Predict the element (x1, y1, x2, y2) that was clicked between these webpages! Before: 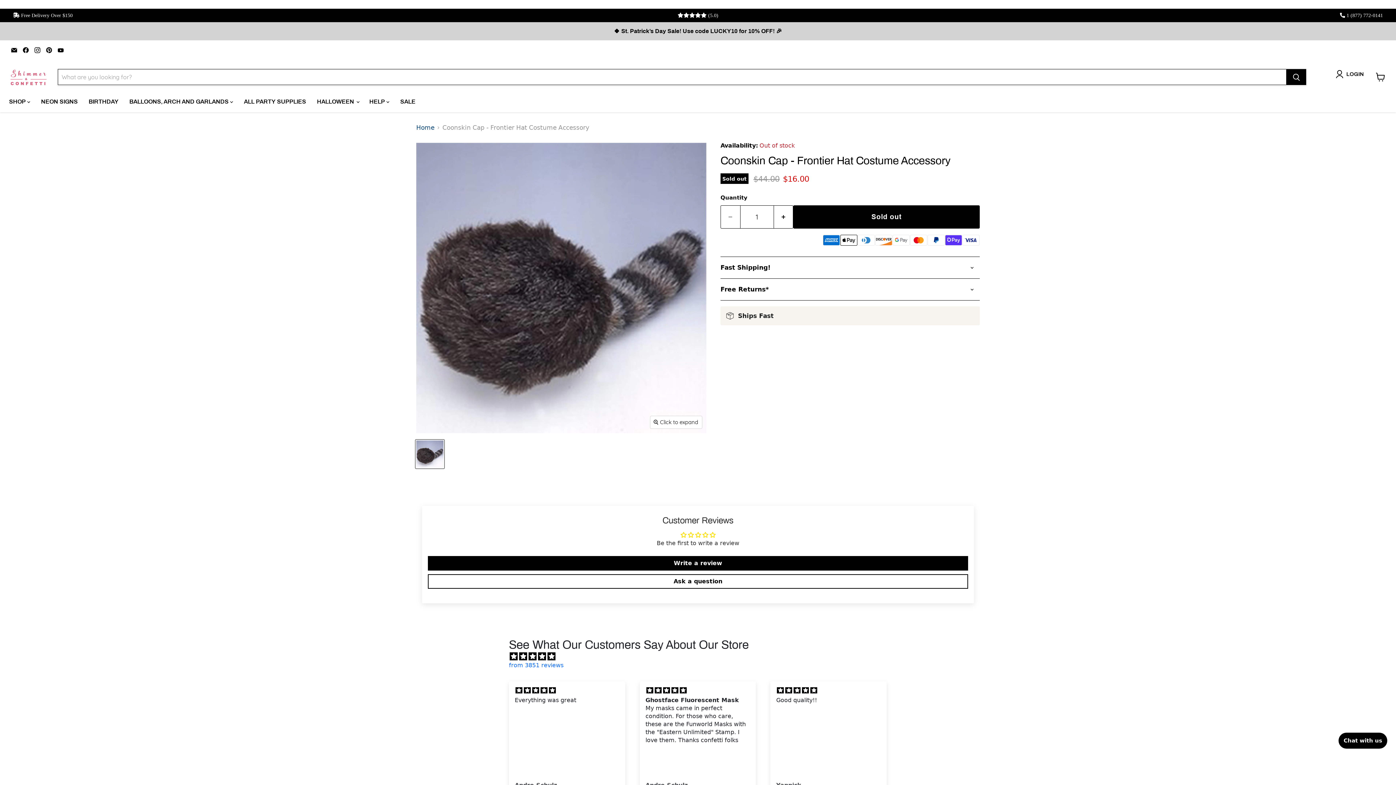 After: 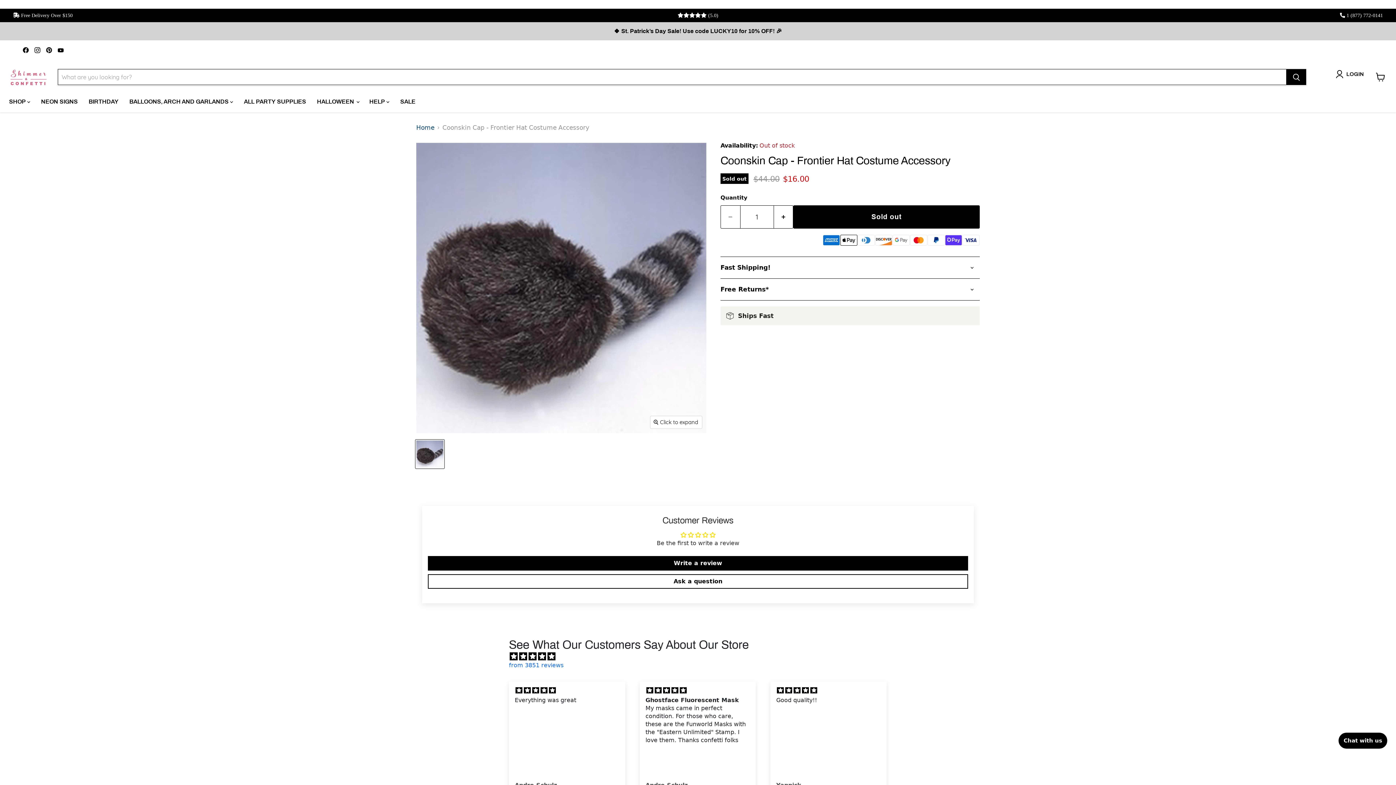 Action: bbox: (9, 44, 19, 55) label: Email Shimmer & Confetti